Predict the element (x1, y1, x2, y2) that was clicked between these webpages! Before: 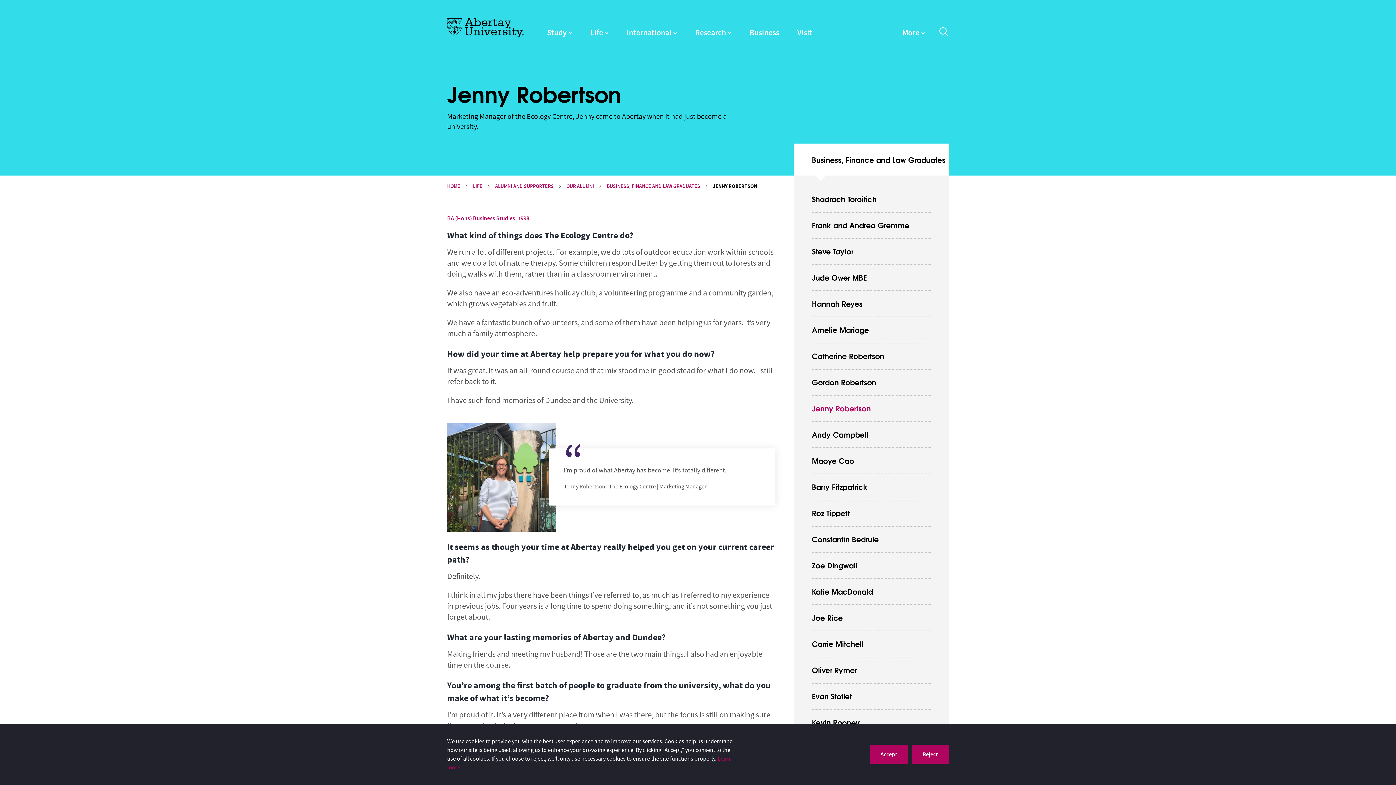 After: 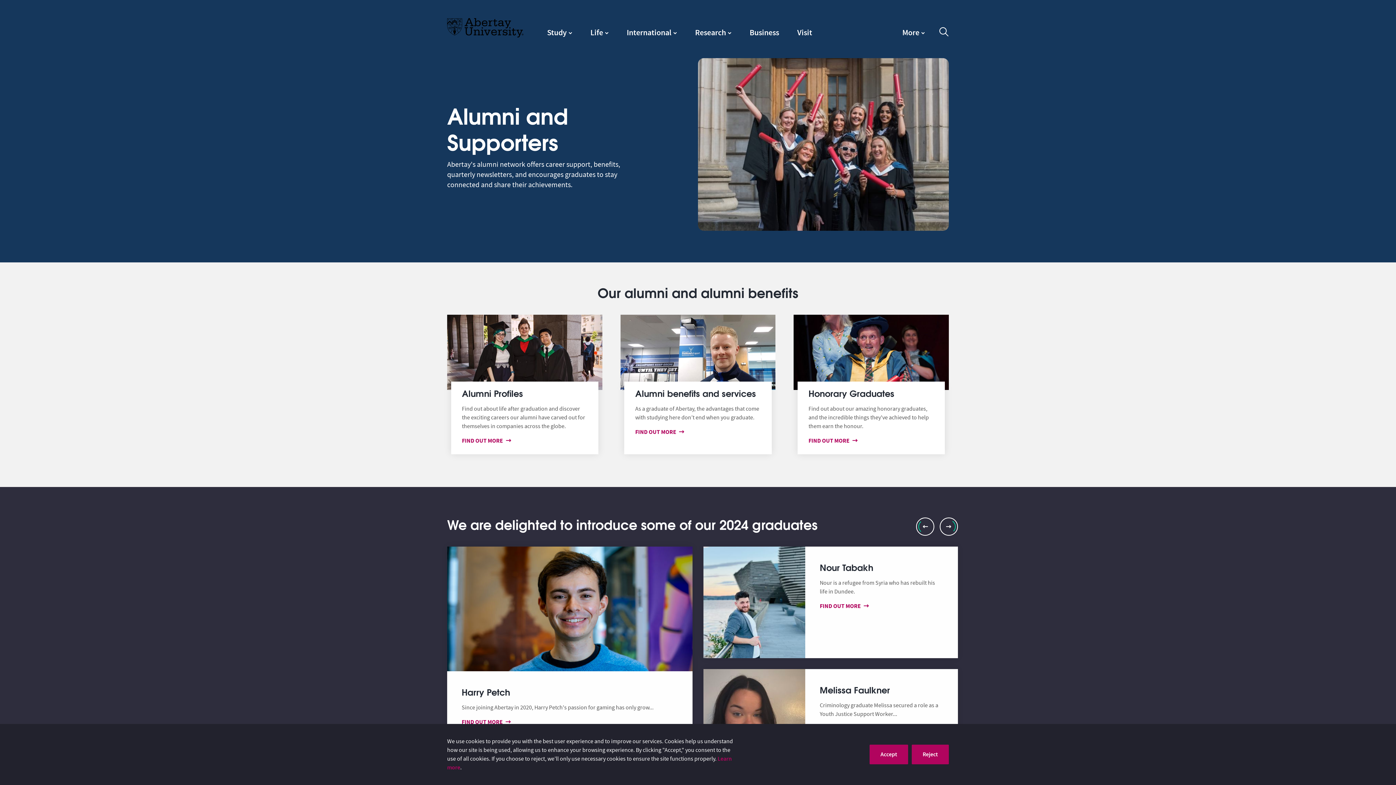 Action: label: ALUMNI AND SUPPORTERS bbox: (495, 182, 553, 190)